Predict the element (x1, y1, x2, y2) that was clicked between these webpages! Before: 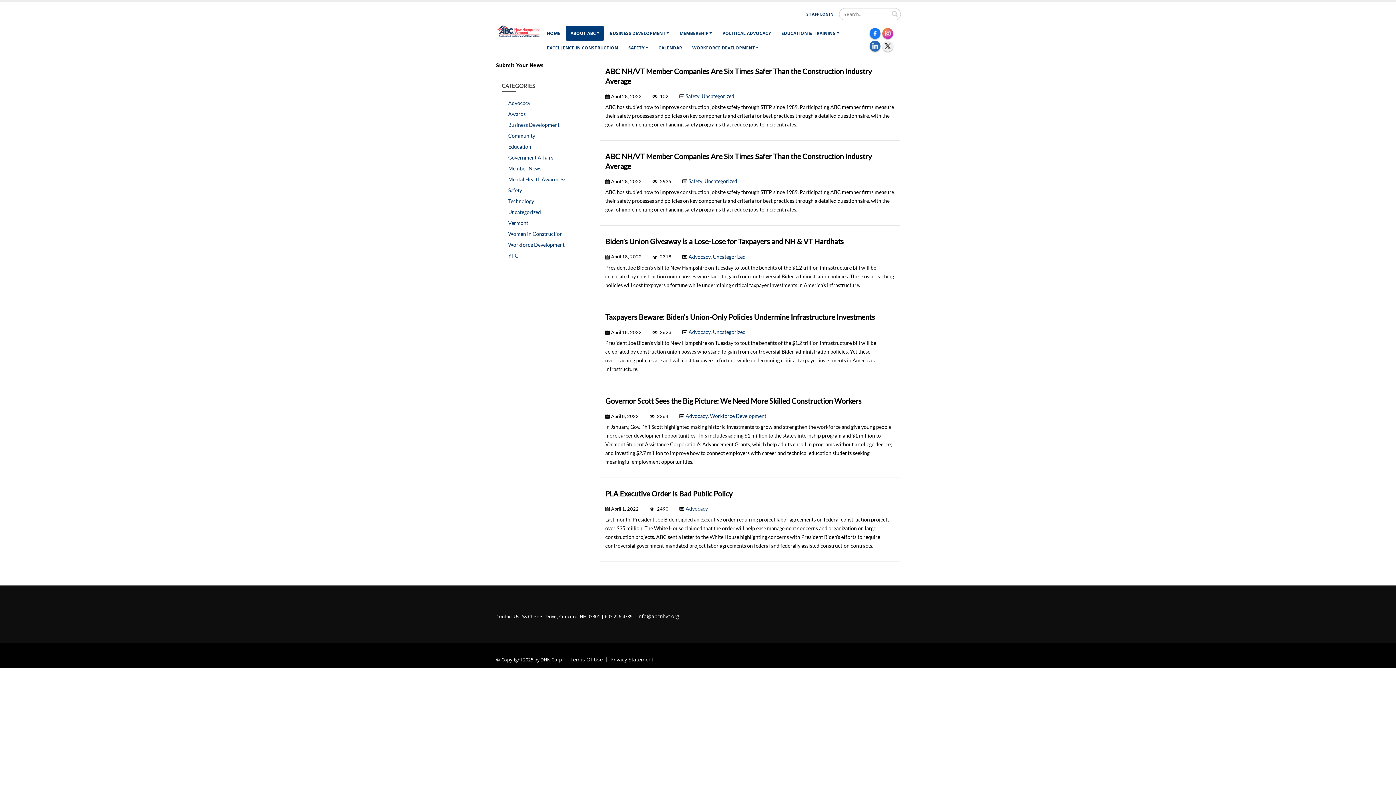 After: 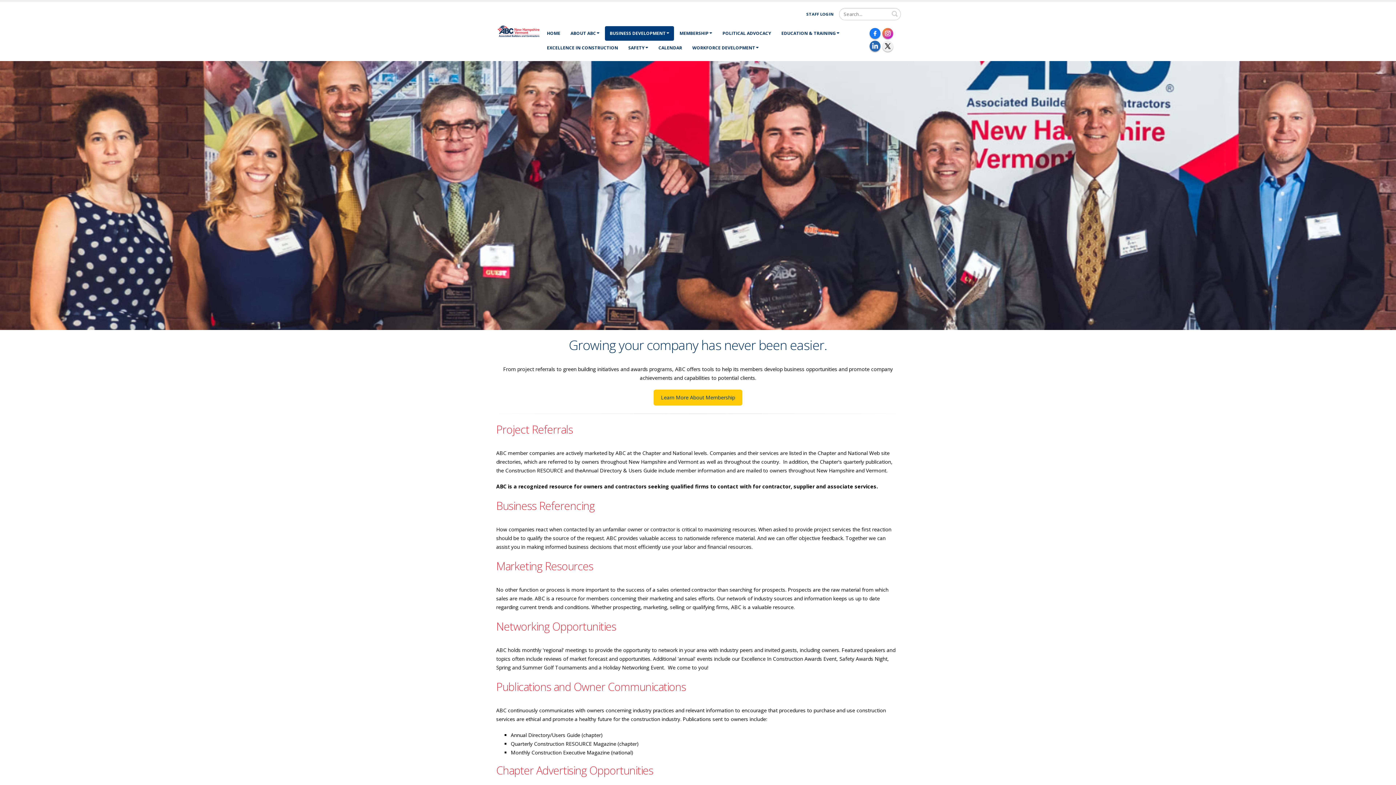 Action: label: BUSINESS DEVELOPMENT bbox: (605, 26, 674, 40)